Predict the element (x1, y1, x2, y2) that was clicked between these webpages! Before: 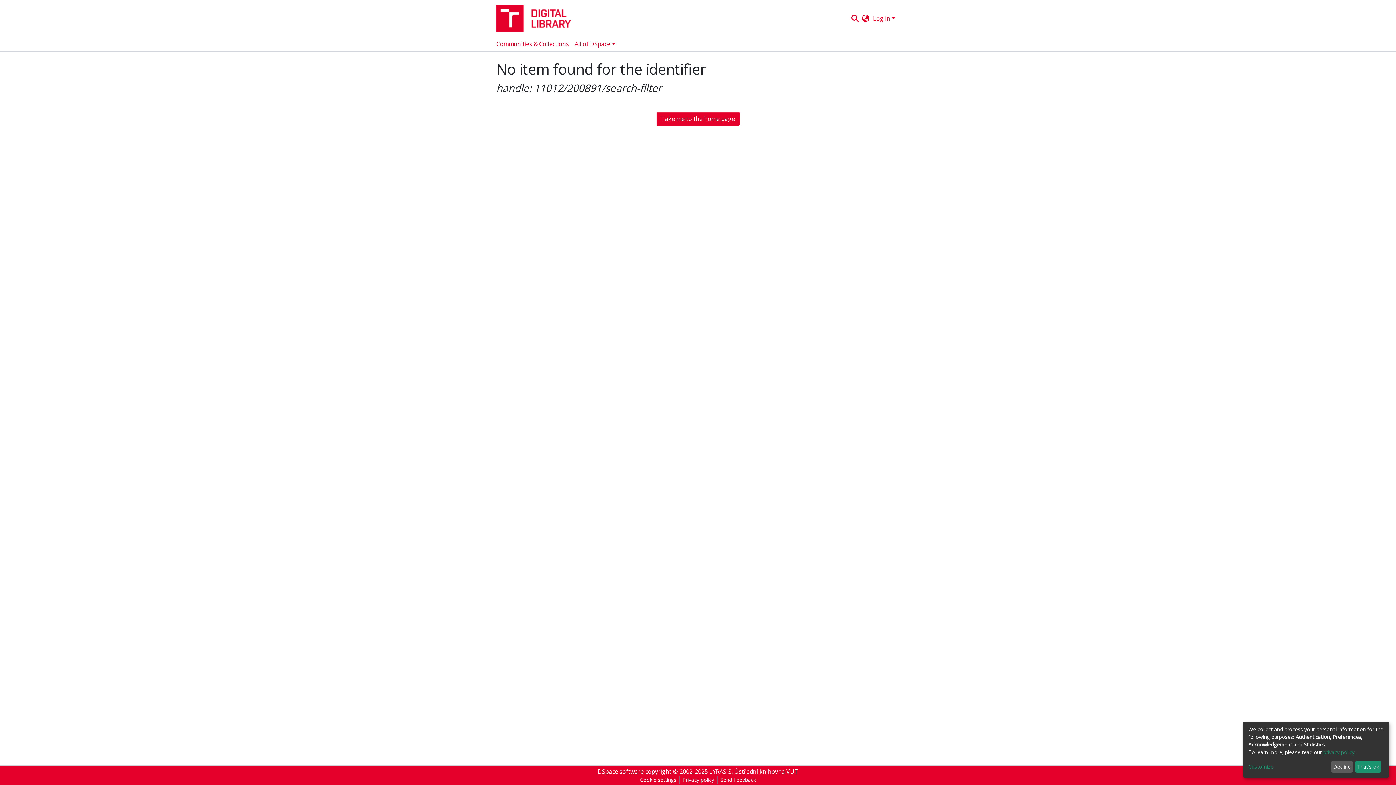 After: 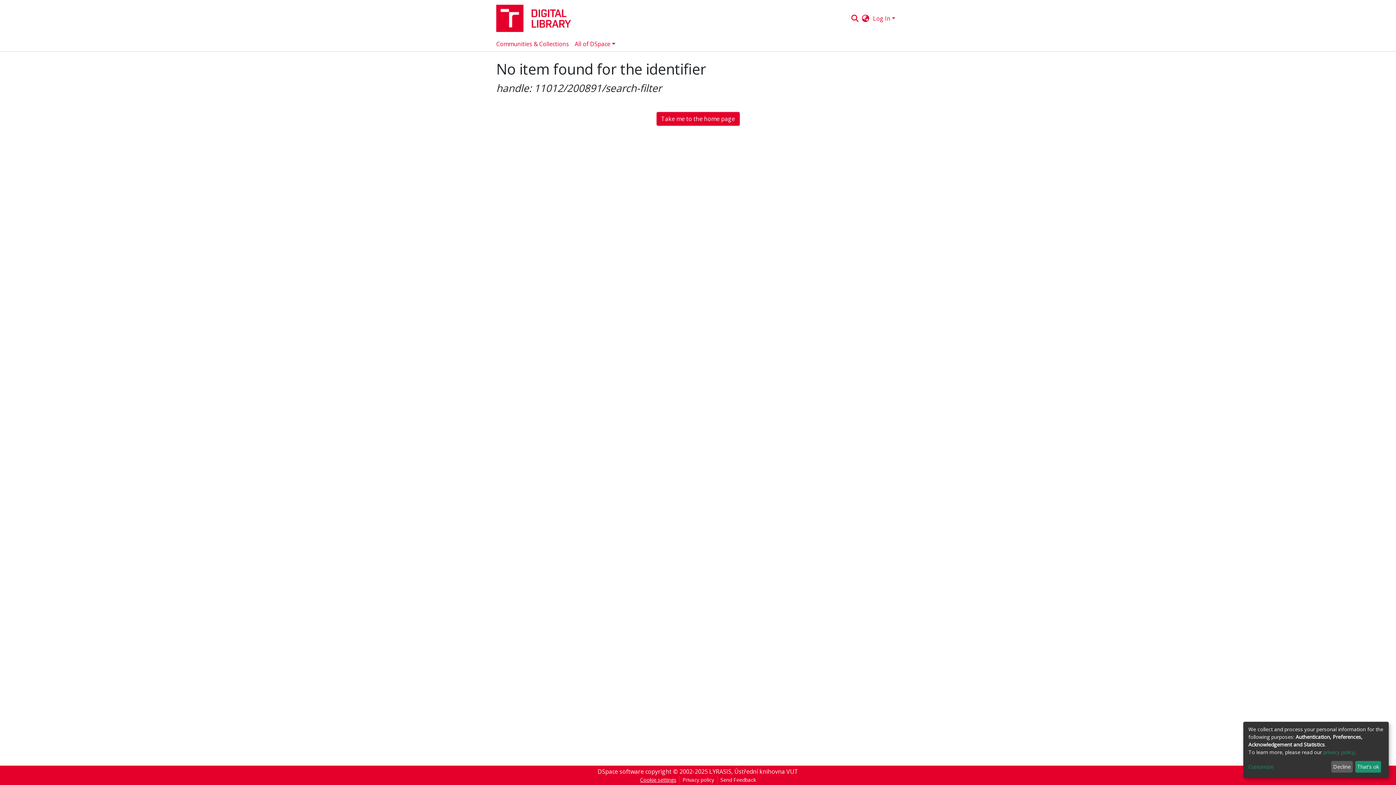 Action: label: Cookie settings bbox: (637, 776, 679, 784)